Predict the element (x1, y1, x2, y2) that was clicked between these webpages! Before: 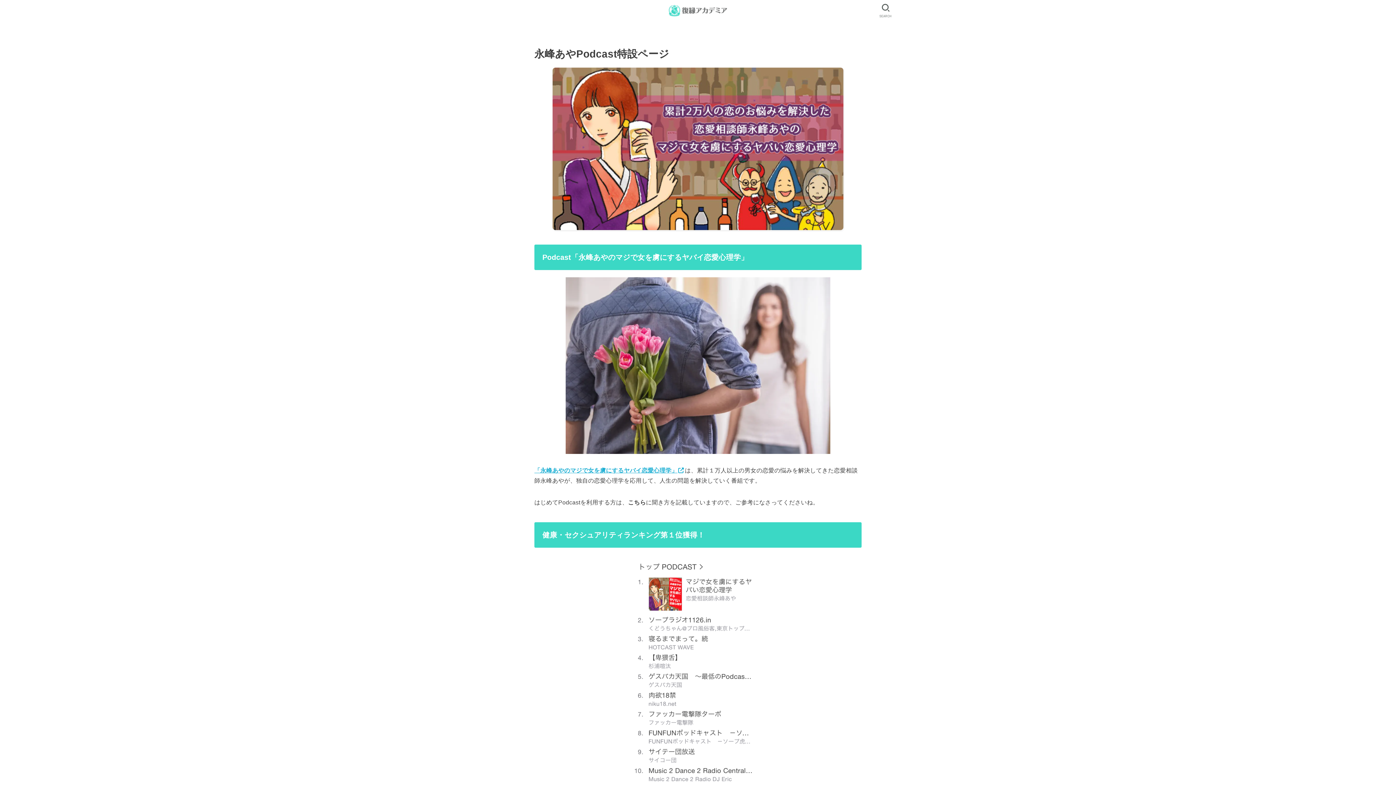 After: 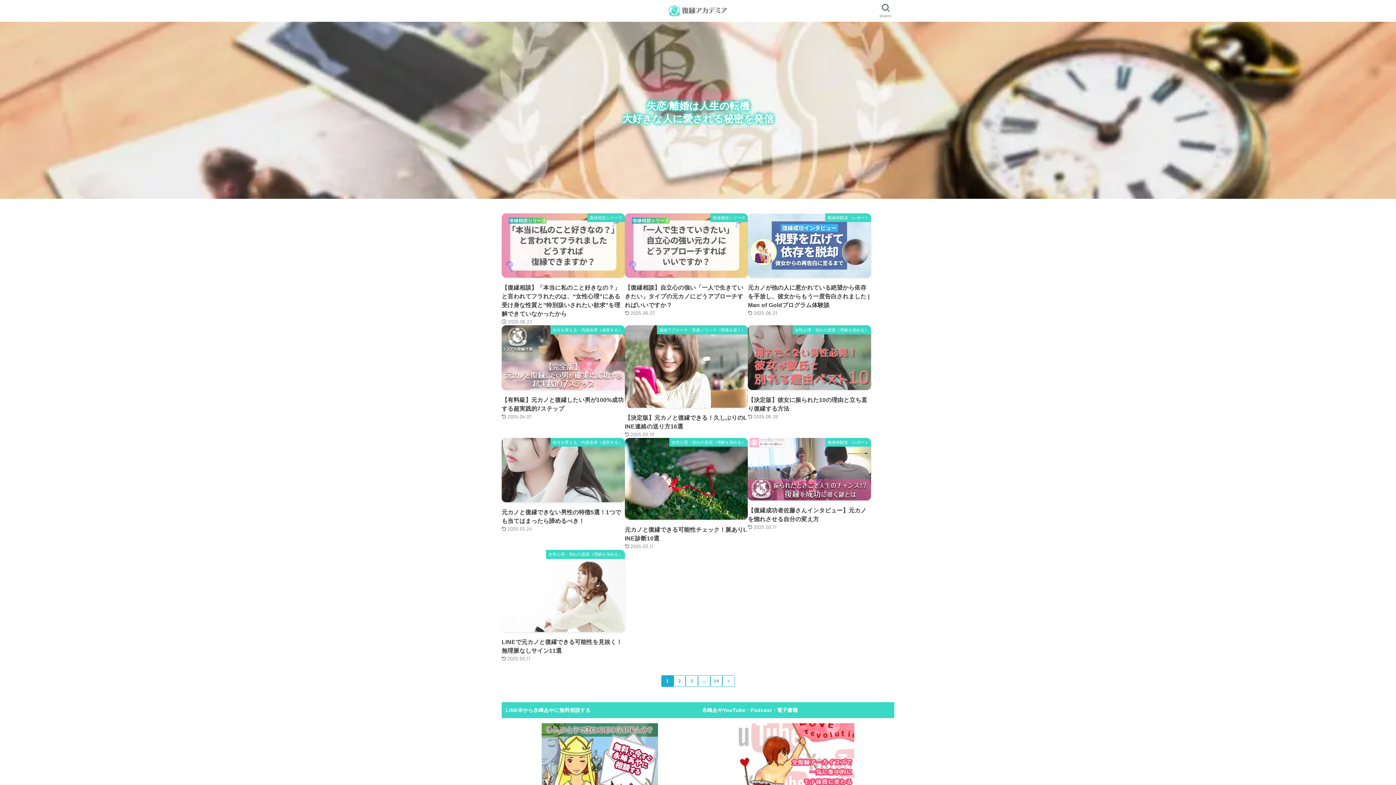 Action: bbox: (668, 1, 727, 19)